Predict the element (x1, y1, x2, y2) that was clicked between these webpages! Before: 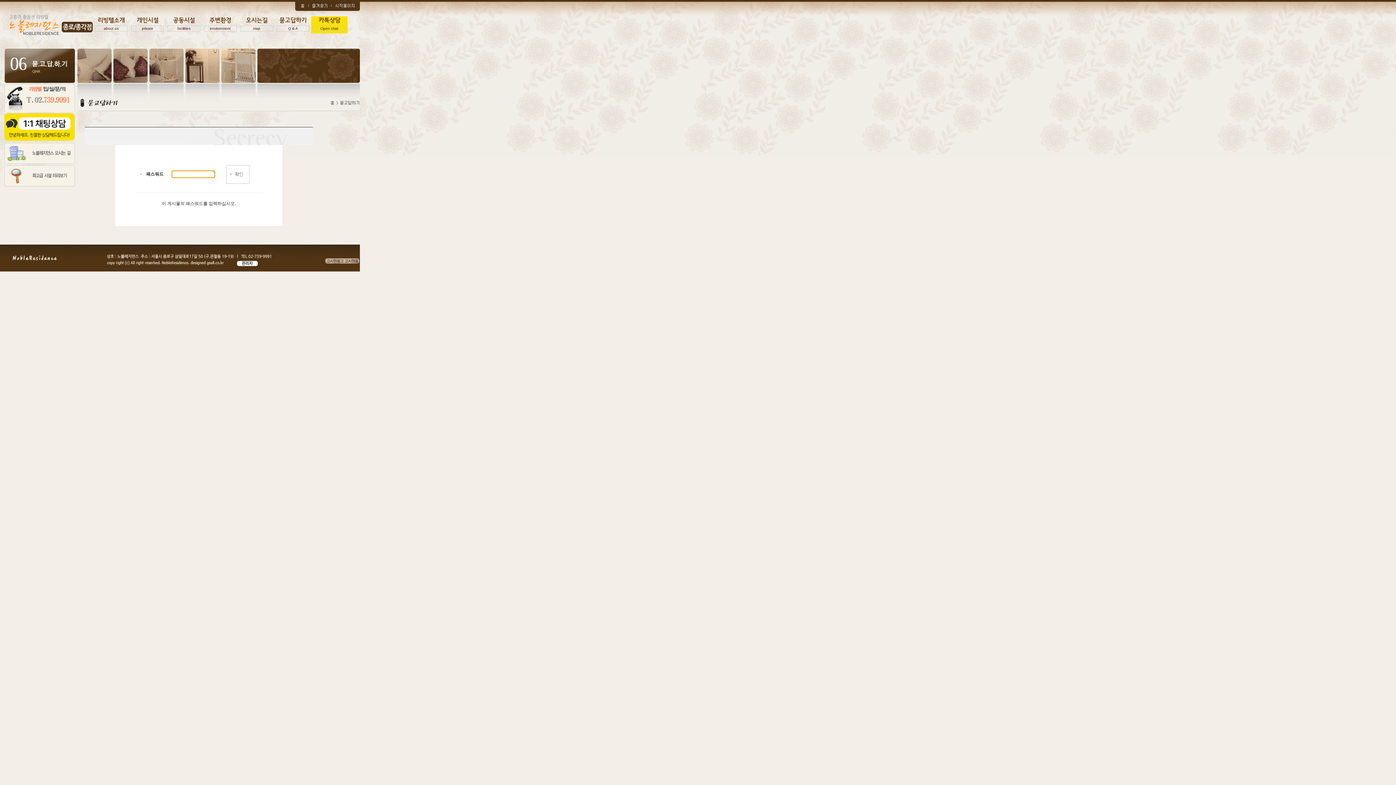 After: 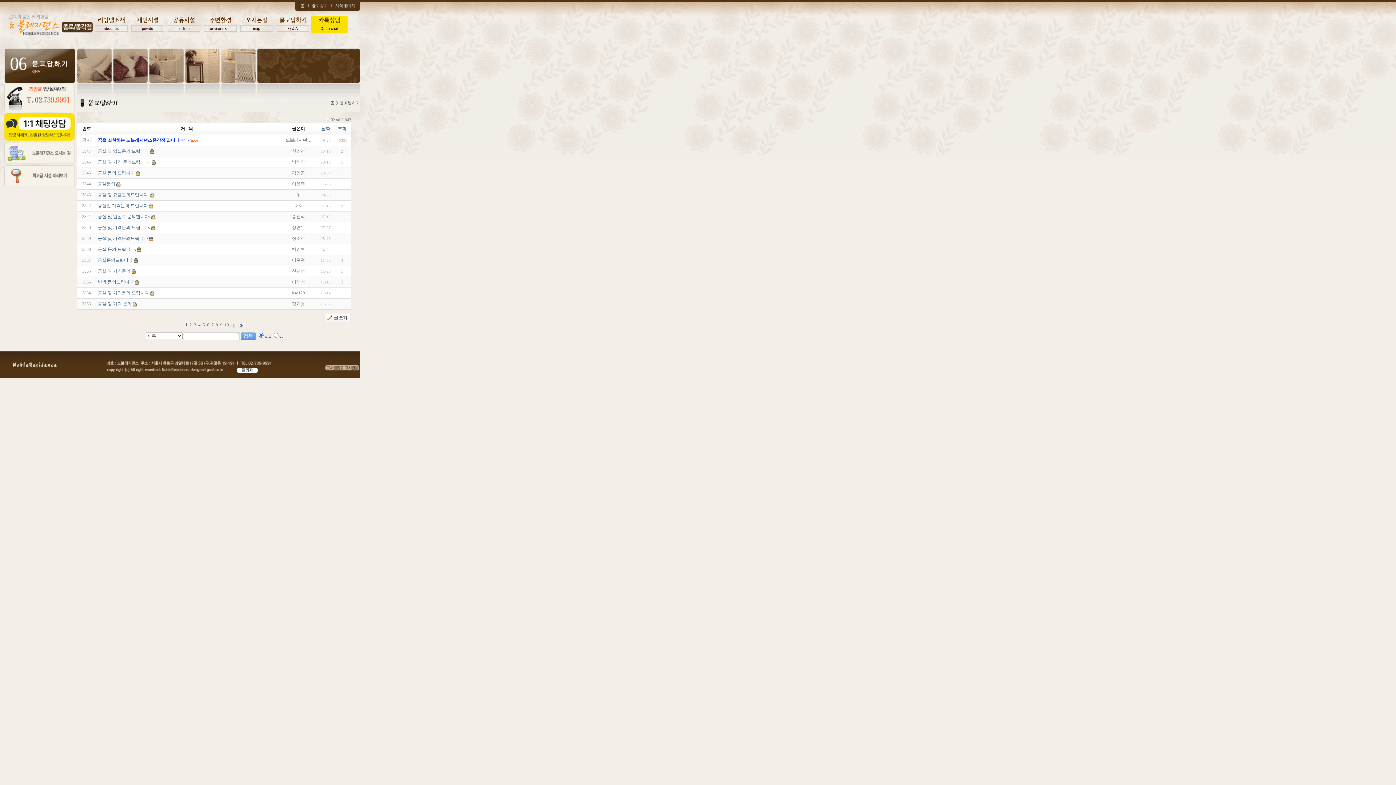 Action: bbox: (274, 16, 311, 33) label: 묻고답하기
Q & A